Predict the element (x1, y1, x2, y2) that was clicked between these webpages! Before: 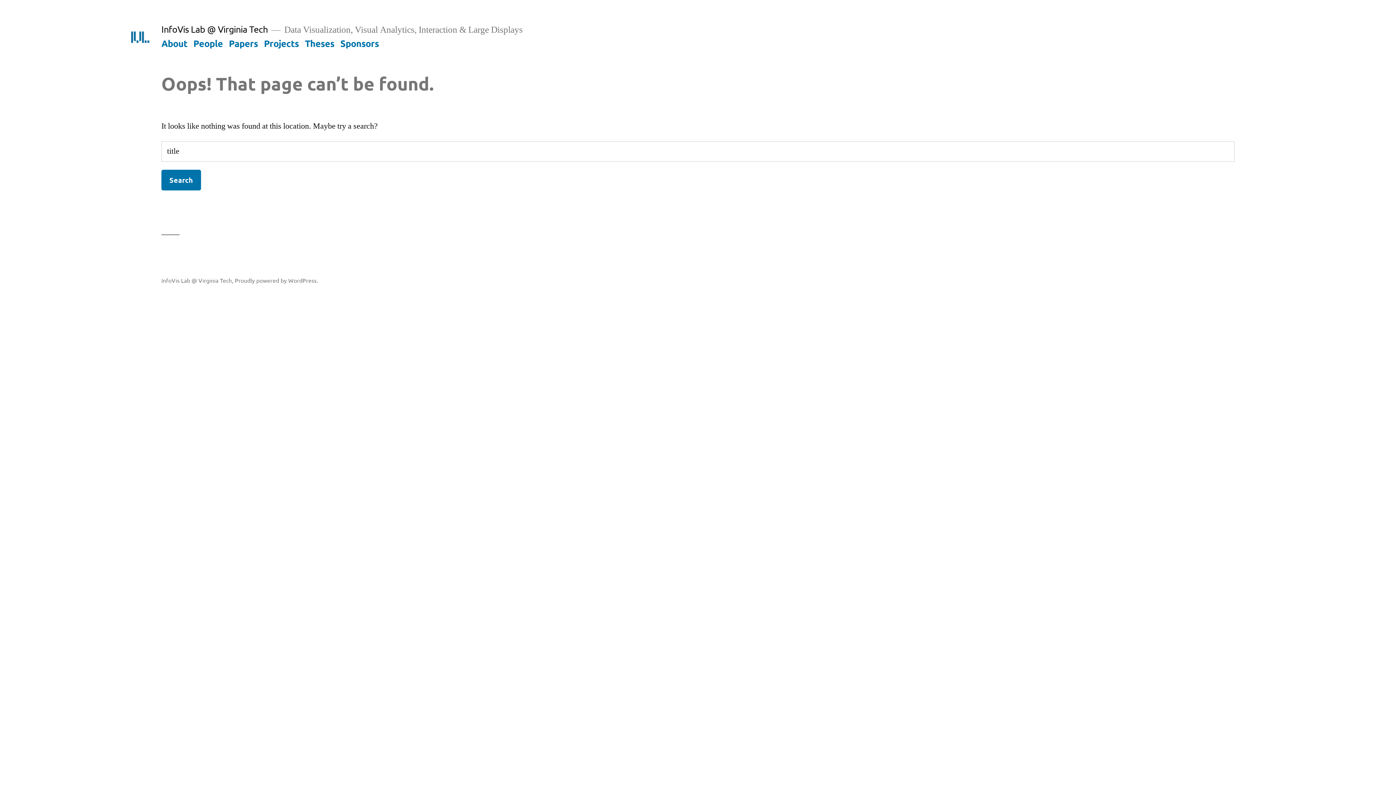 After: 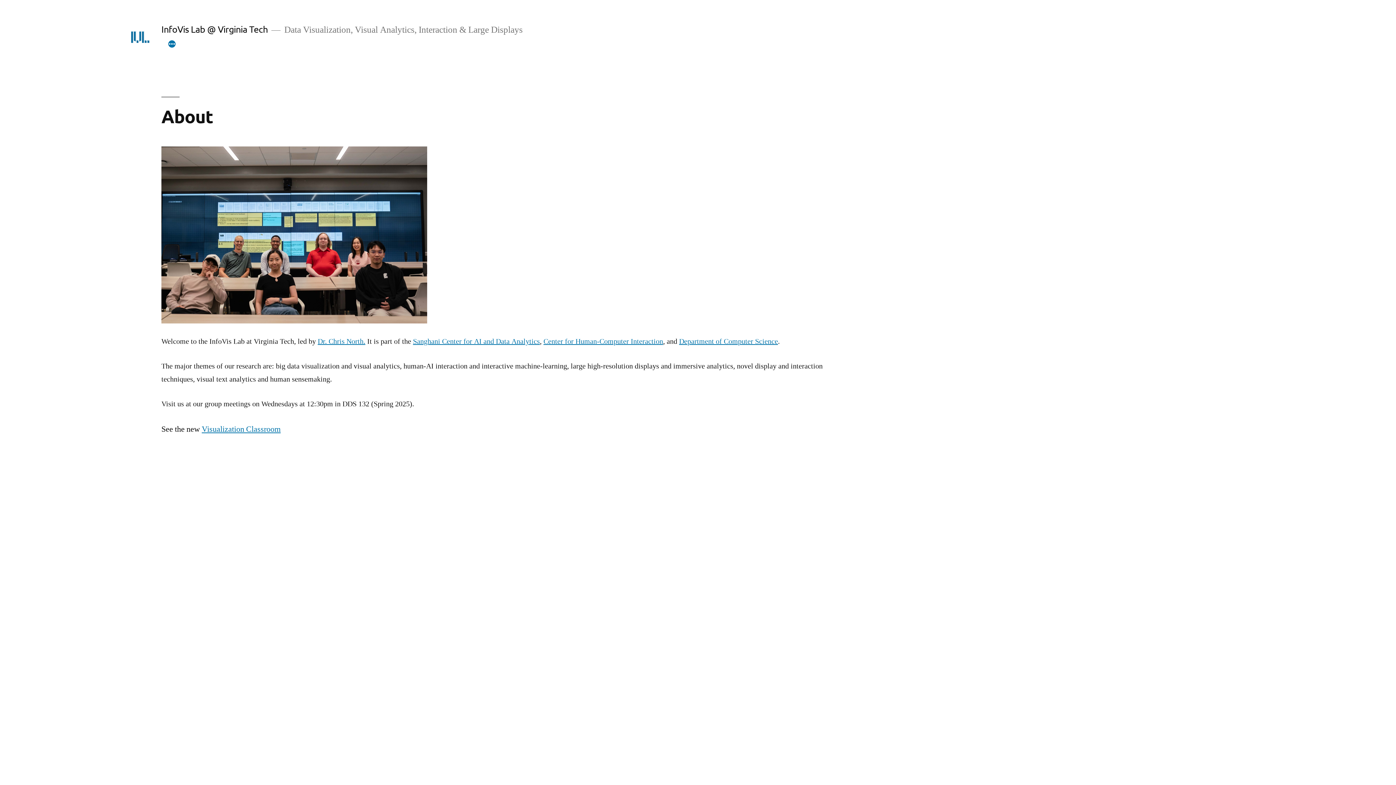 Action: label: About bbox: (161, 37, 187, 48)